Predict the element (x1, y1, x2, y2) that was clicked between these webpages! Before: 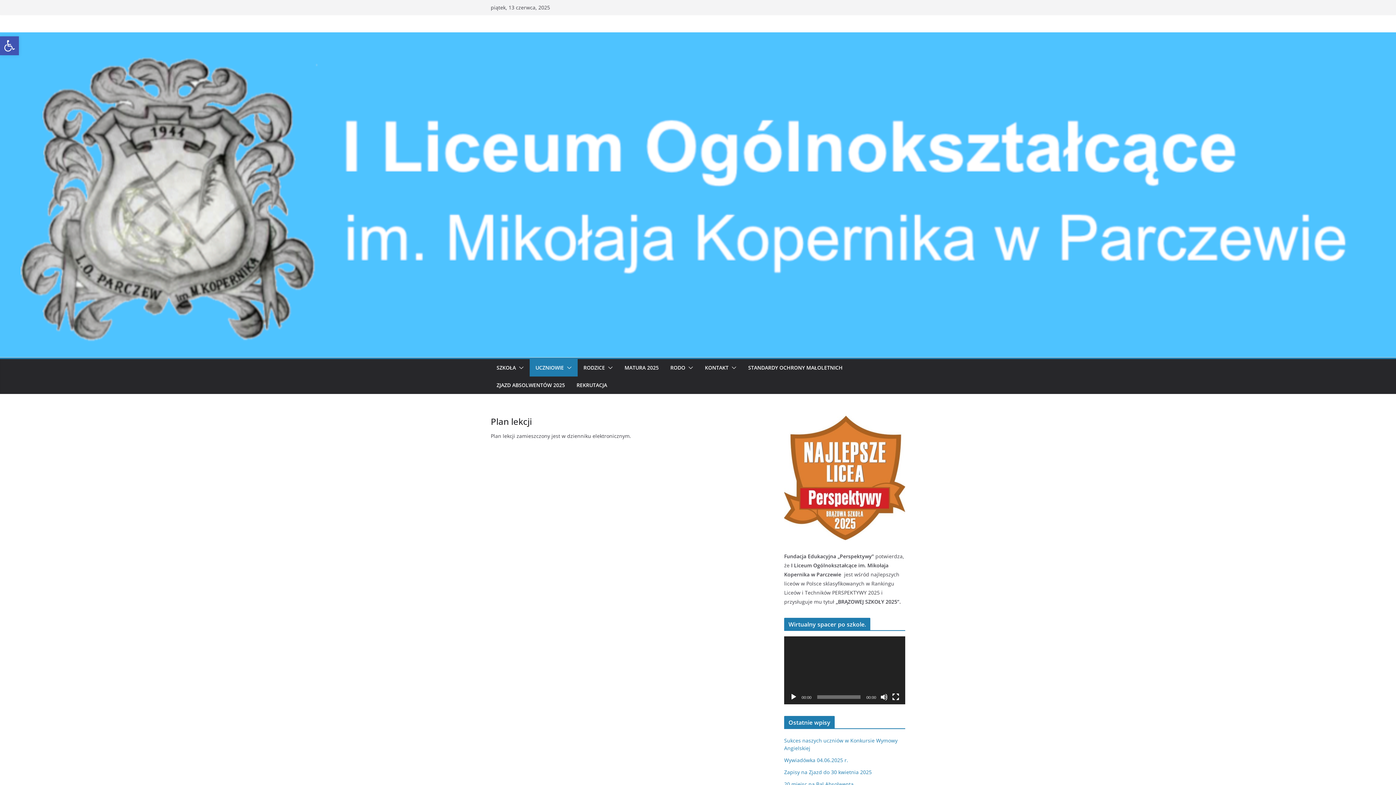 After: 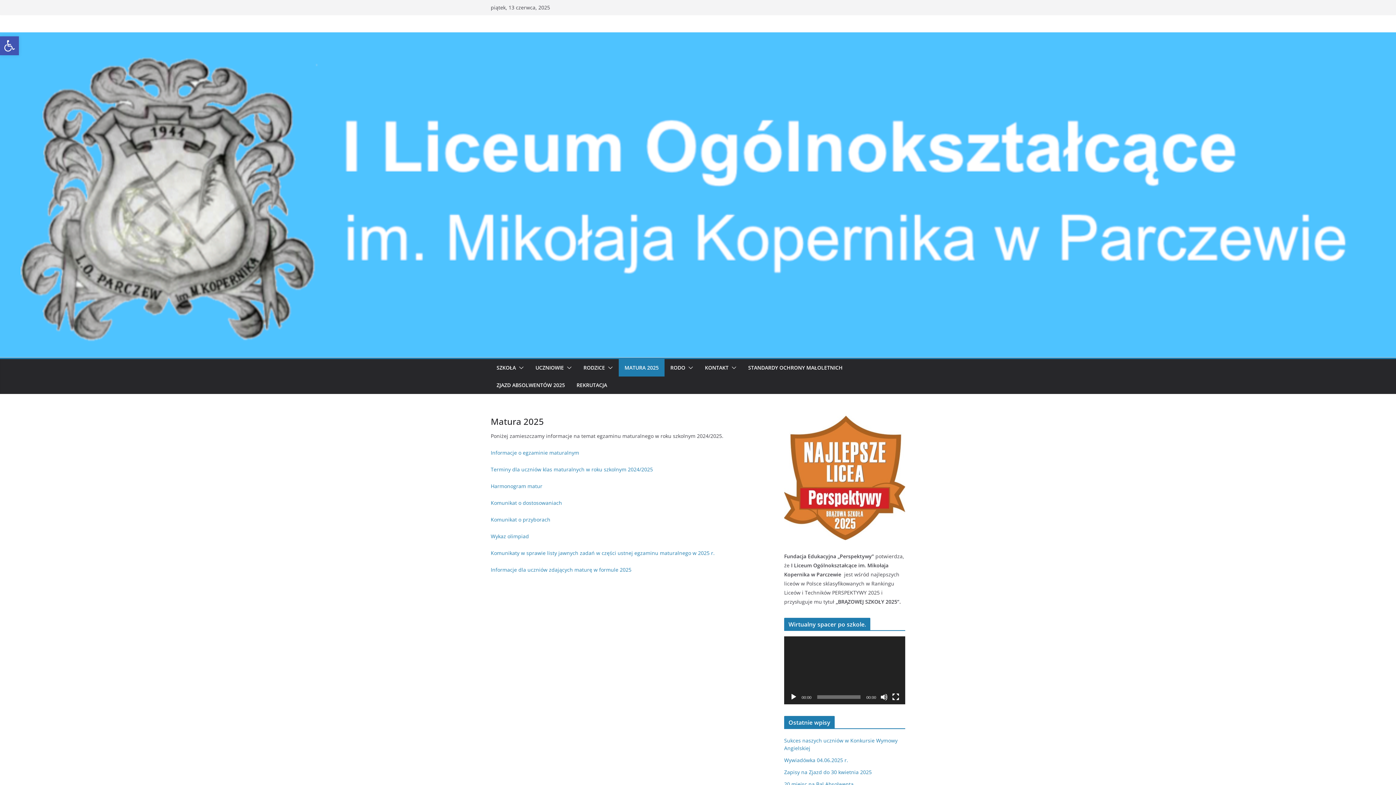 Action: bbox: (624, 362, 658, 372) label: MATURA 2025